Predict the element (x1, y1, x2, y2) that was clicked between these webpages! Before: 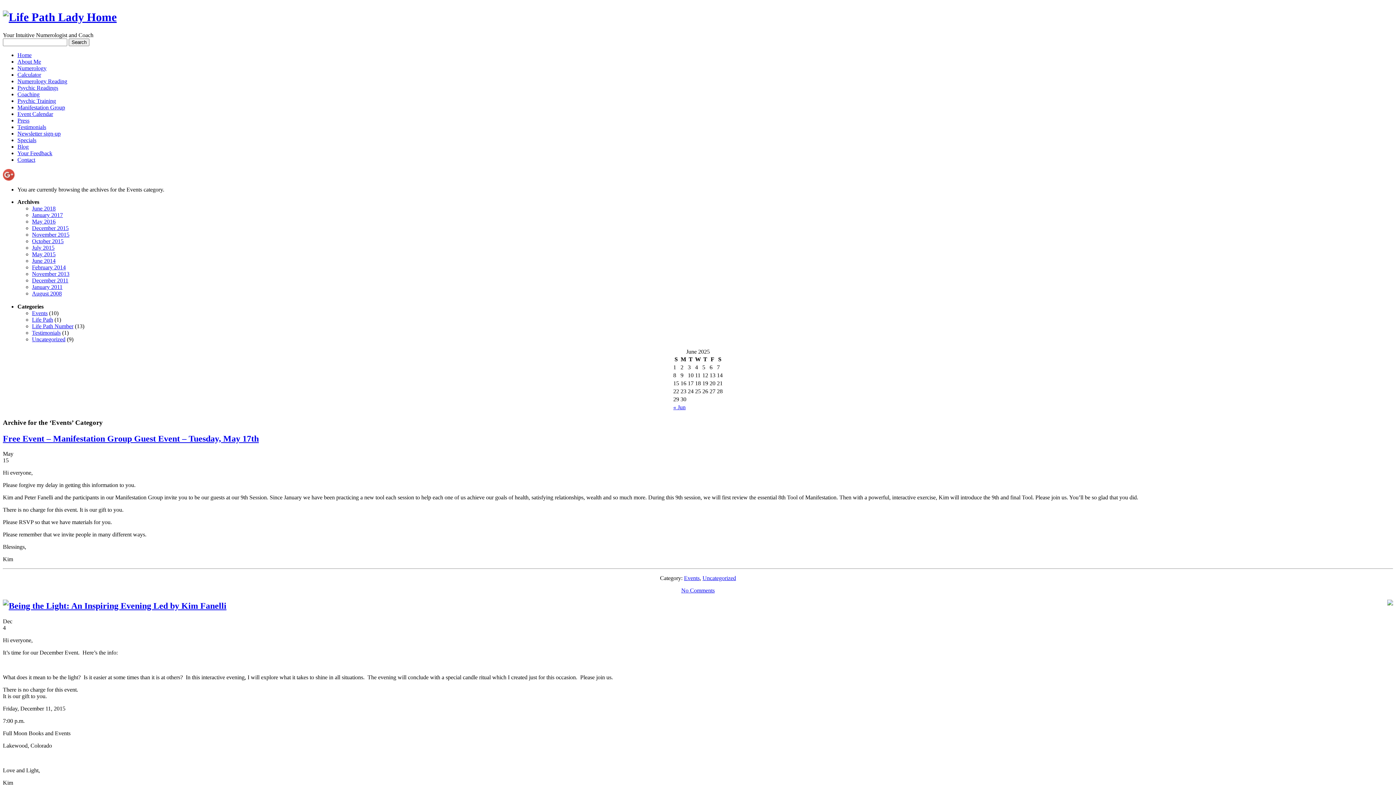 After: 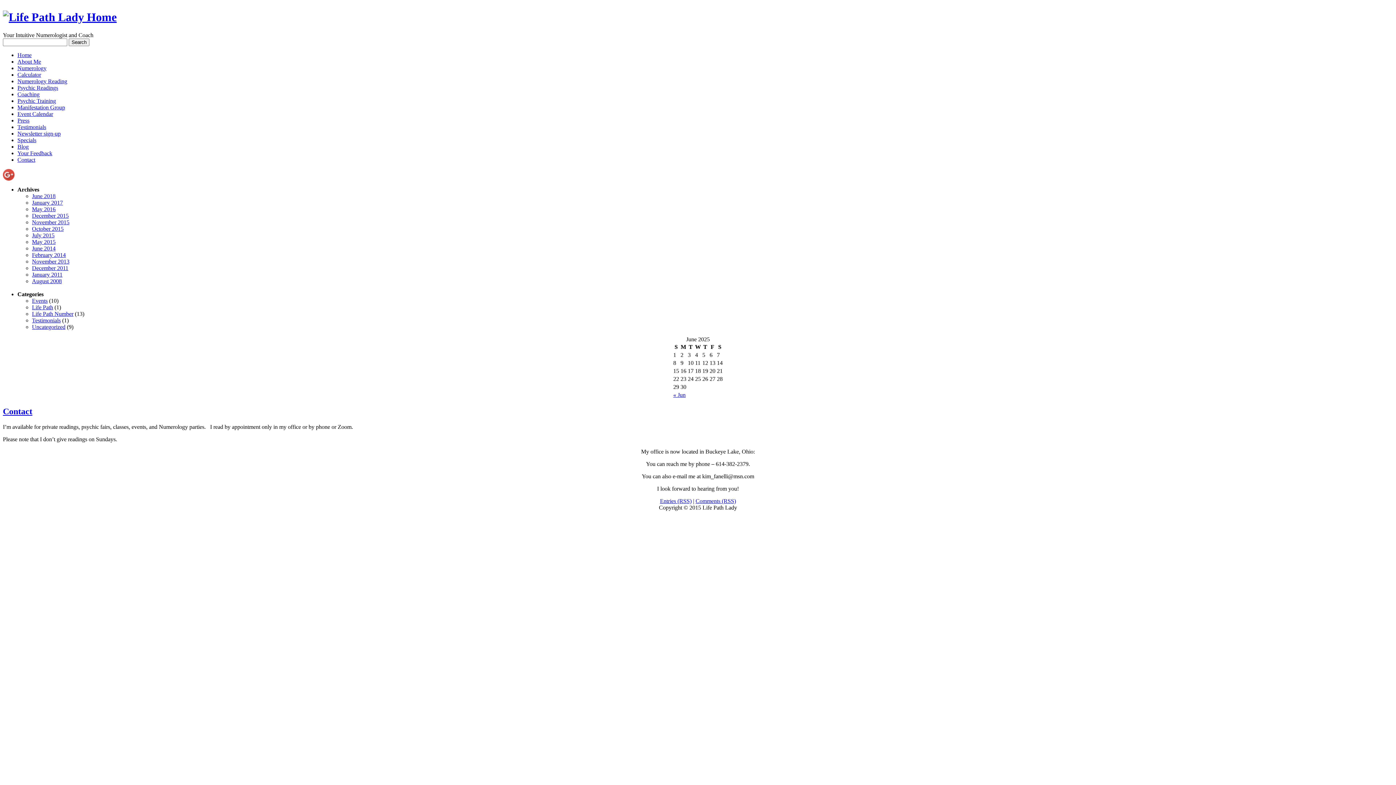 Action: label: Contact bbox: (17, 156, 35, 162)